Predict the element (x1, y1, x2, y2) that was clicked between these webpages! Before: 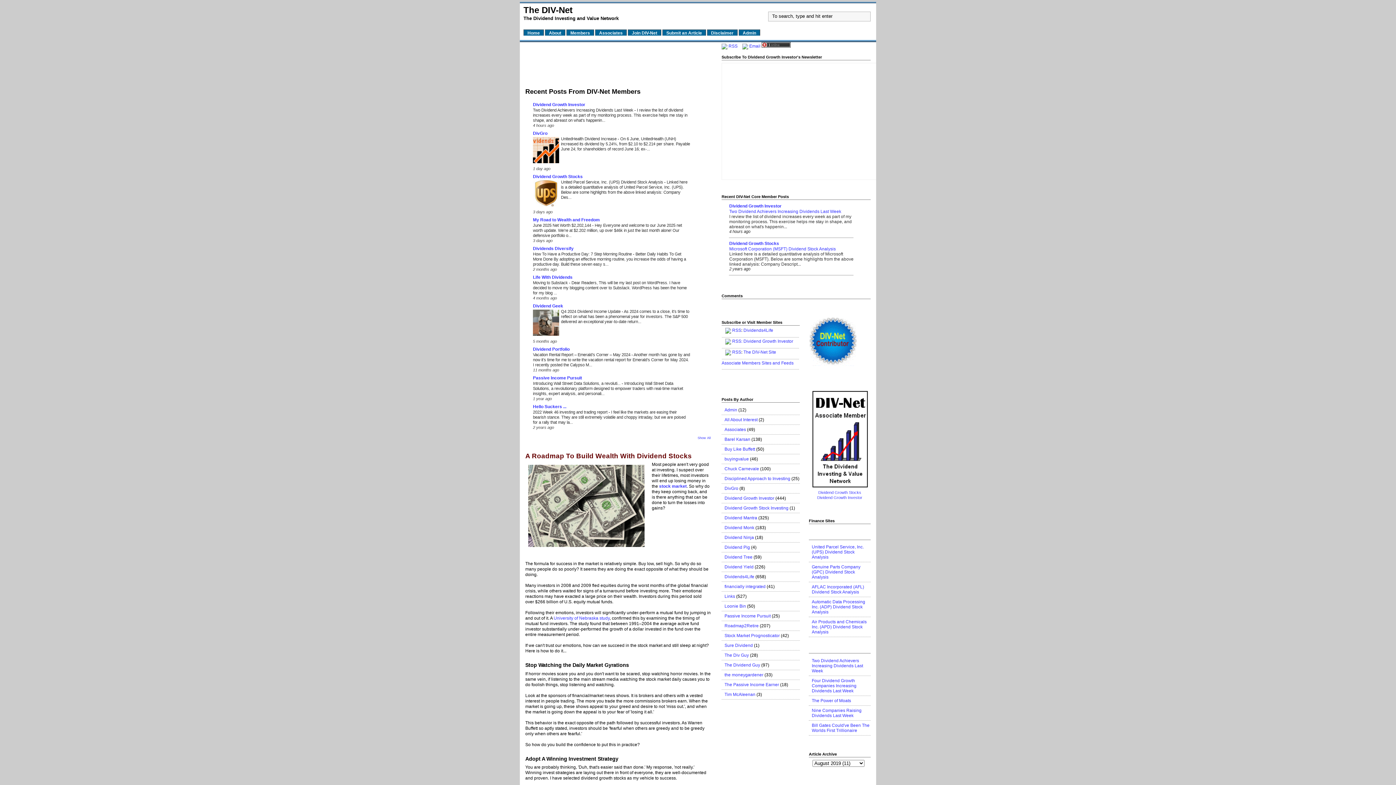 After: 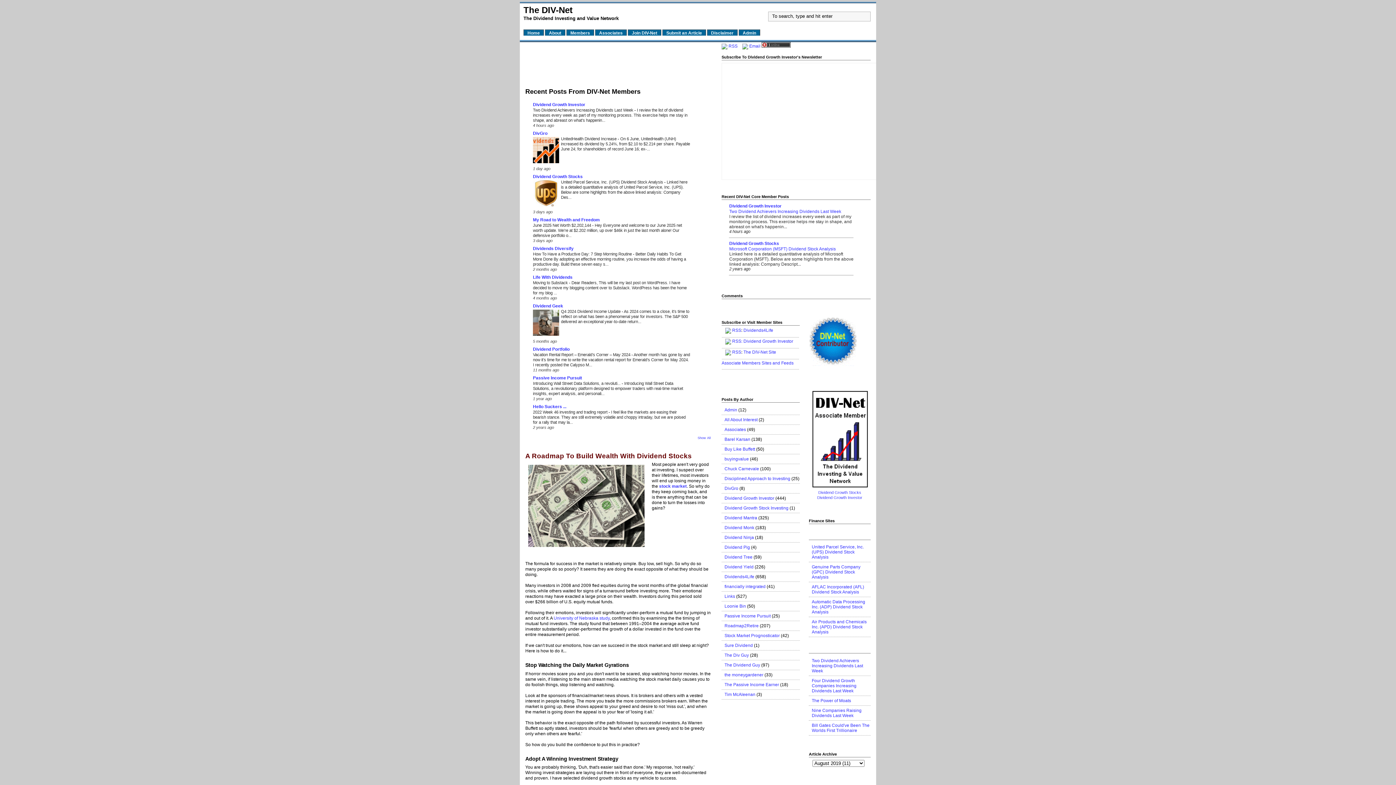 Action: bbox: (533, 332, 559, 336)